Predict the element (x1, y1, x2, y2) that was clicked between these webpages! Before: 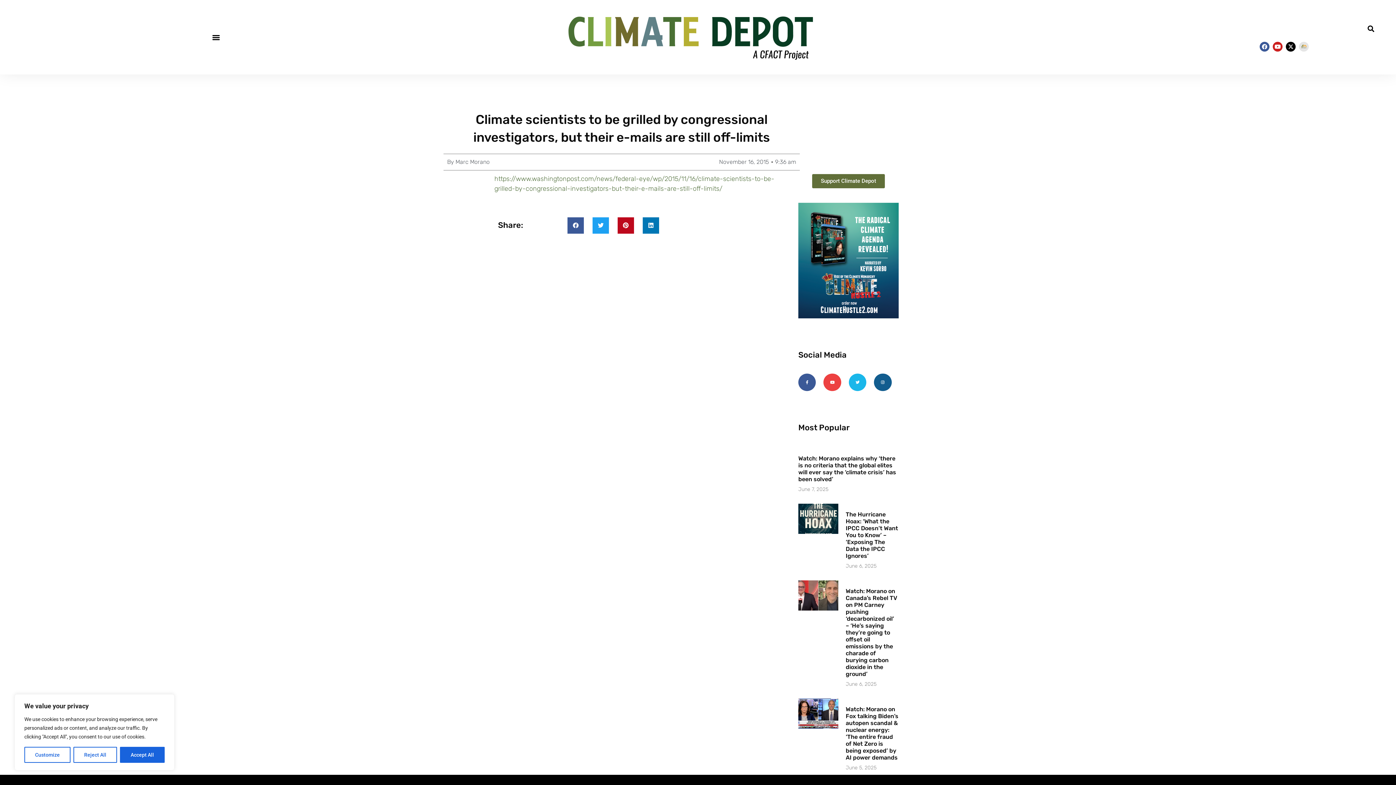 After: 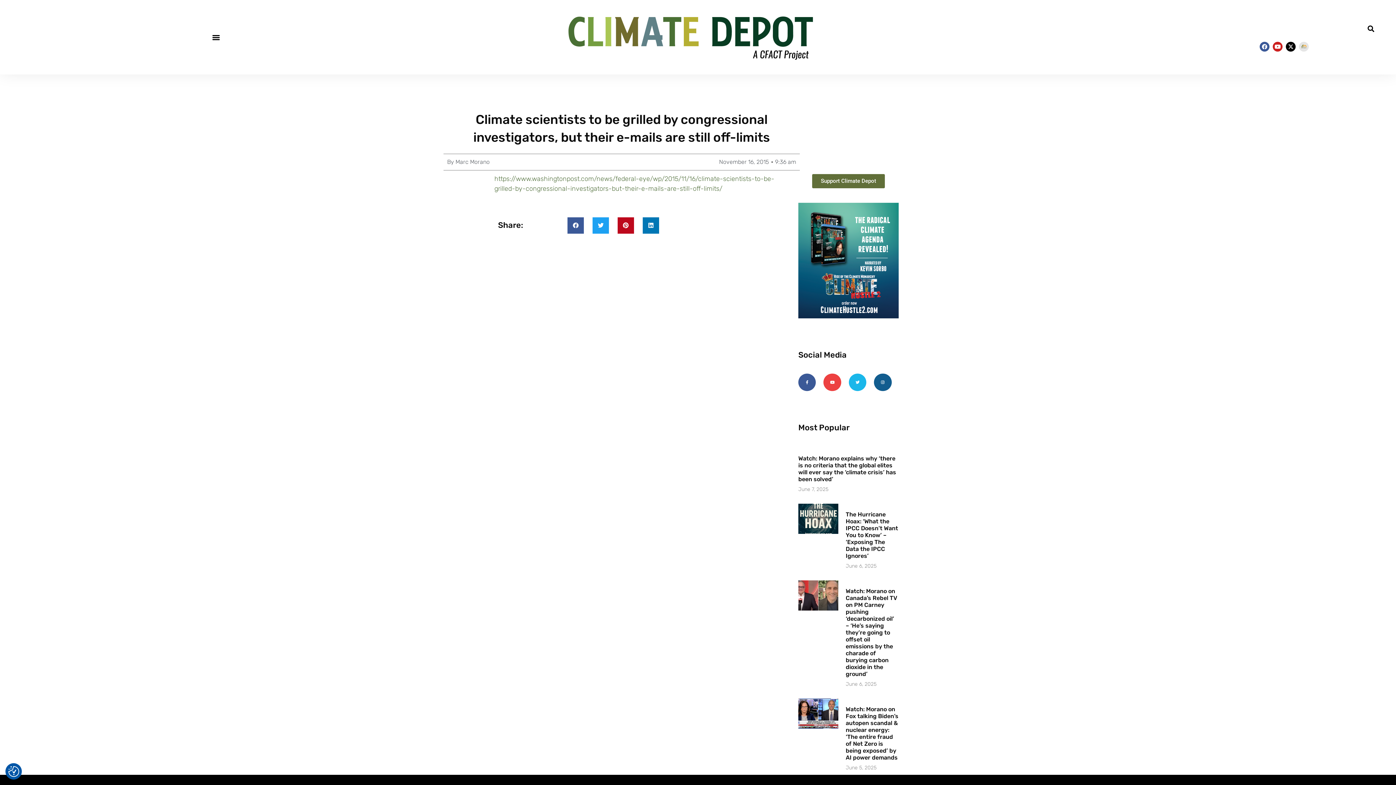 Action: bbox: (73, 747, 117, 763) label: Reject All